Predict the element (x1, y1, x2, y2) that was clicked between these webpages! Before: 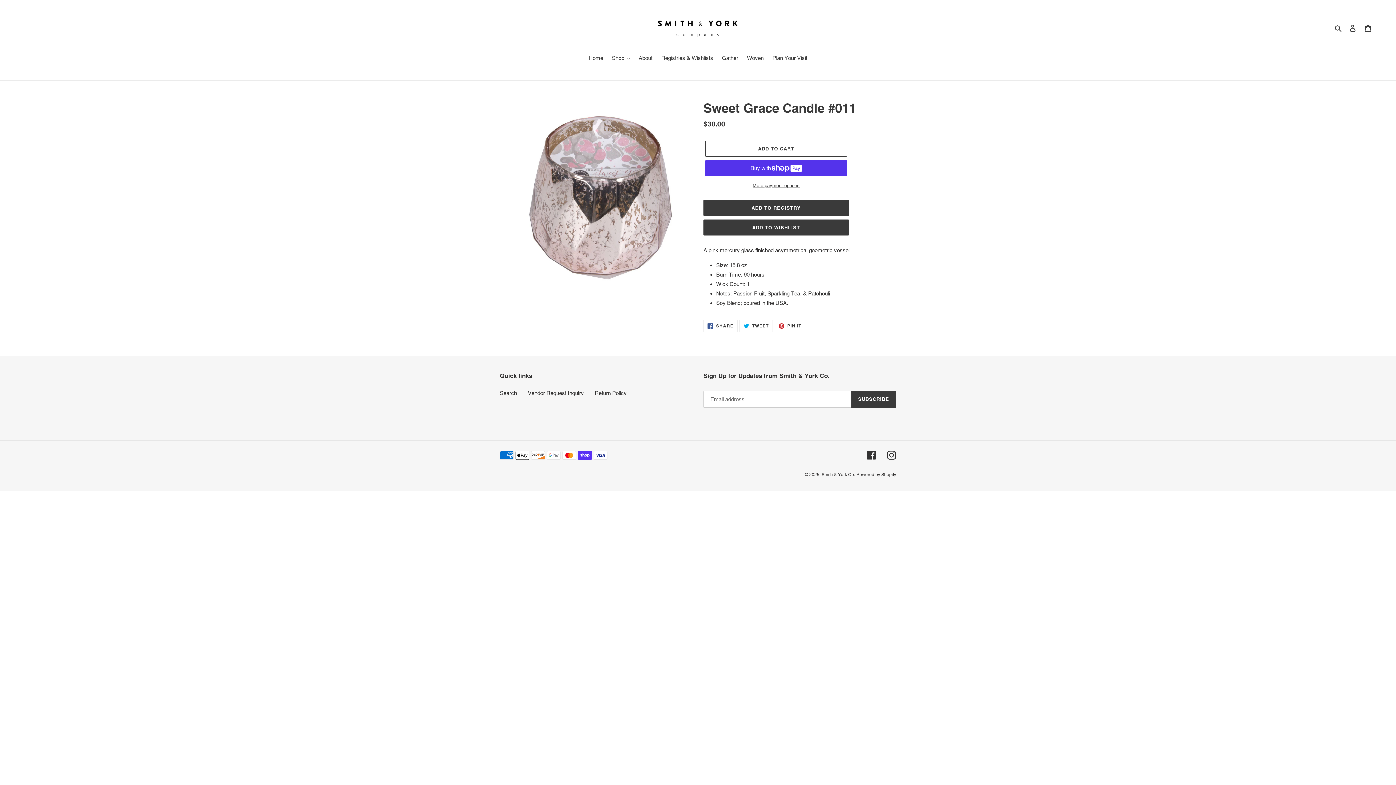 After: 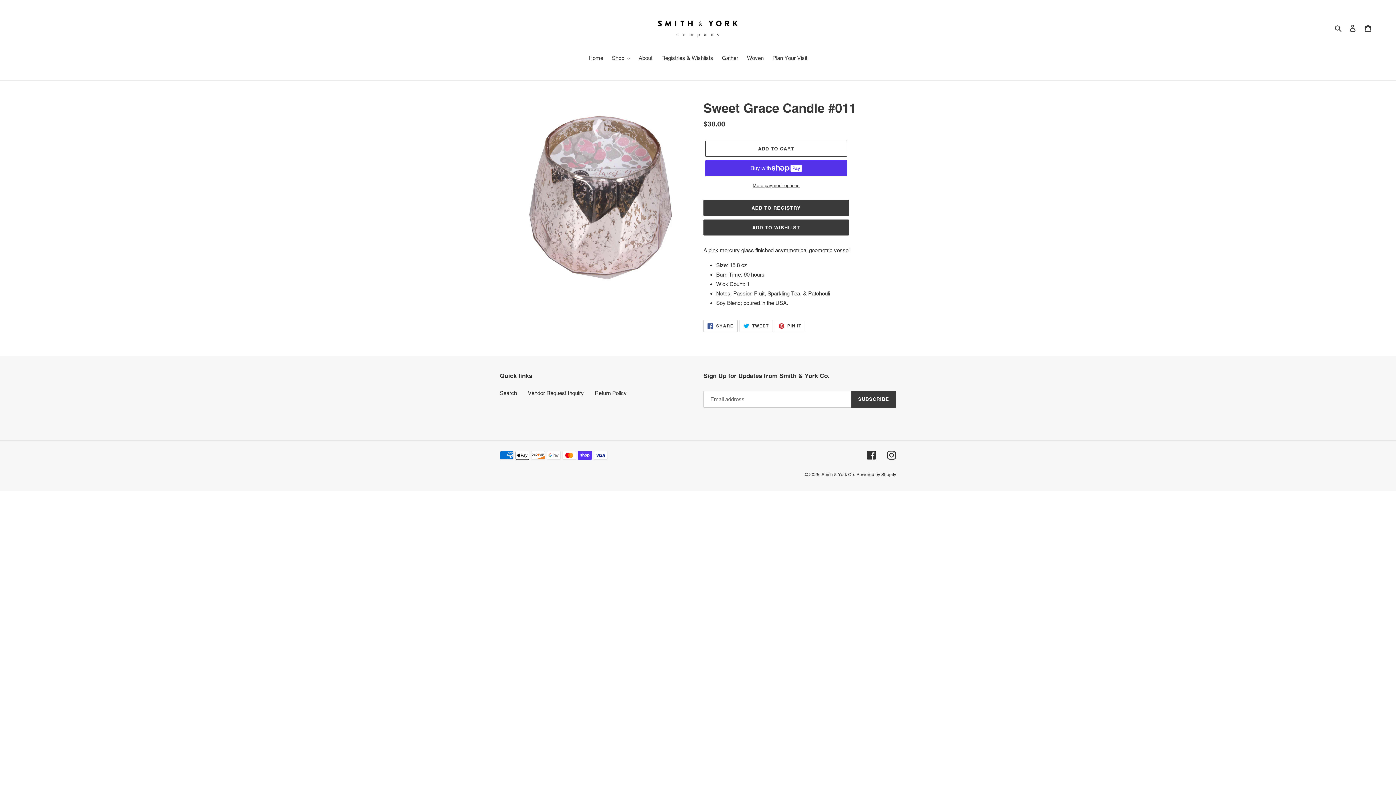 Action: bbox: (703, 320, 737, 332) label:  SHARE
SHARE ON FACEBOOK